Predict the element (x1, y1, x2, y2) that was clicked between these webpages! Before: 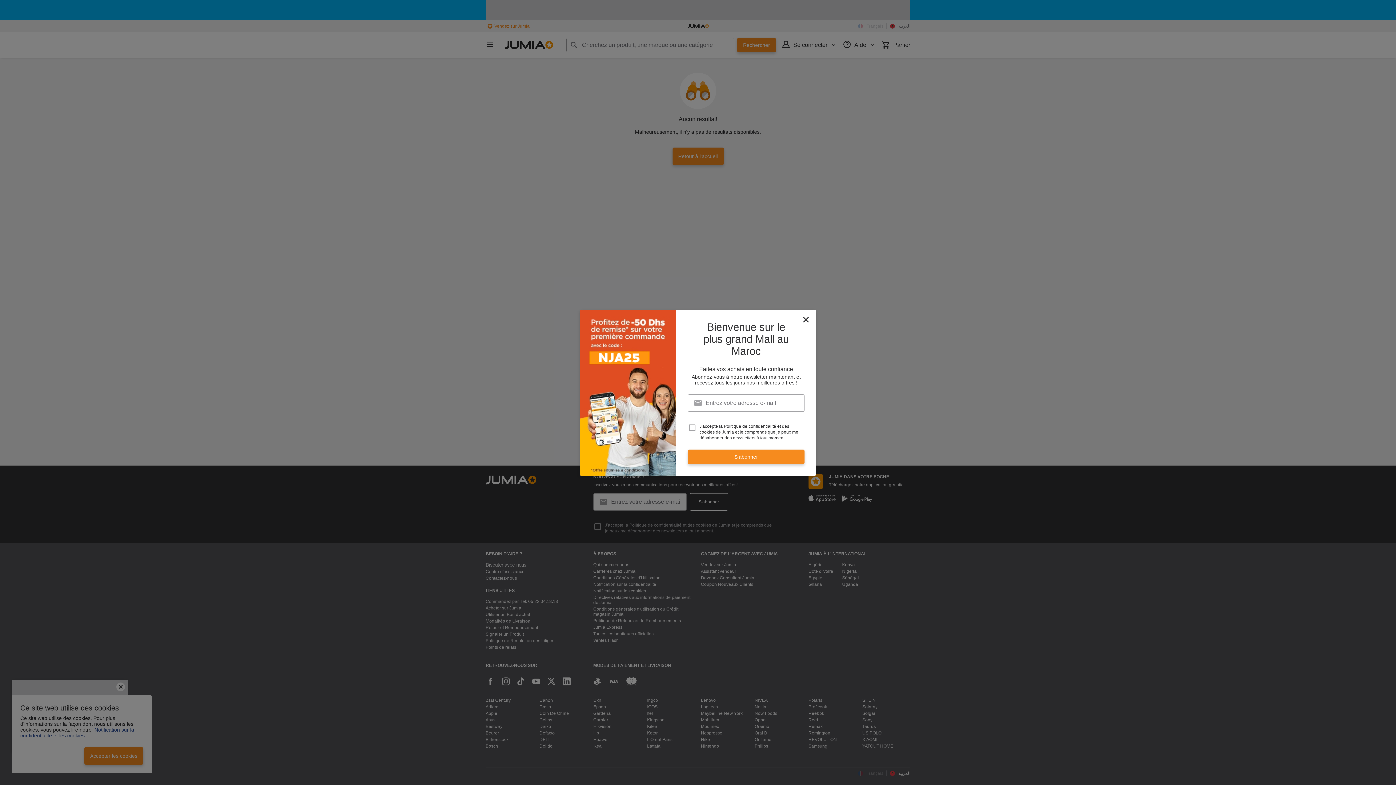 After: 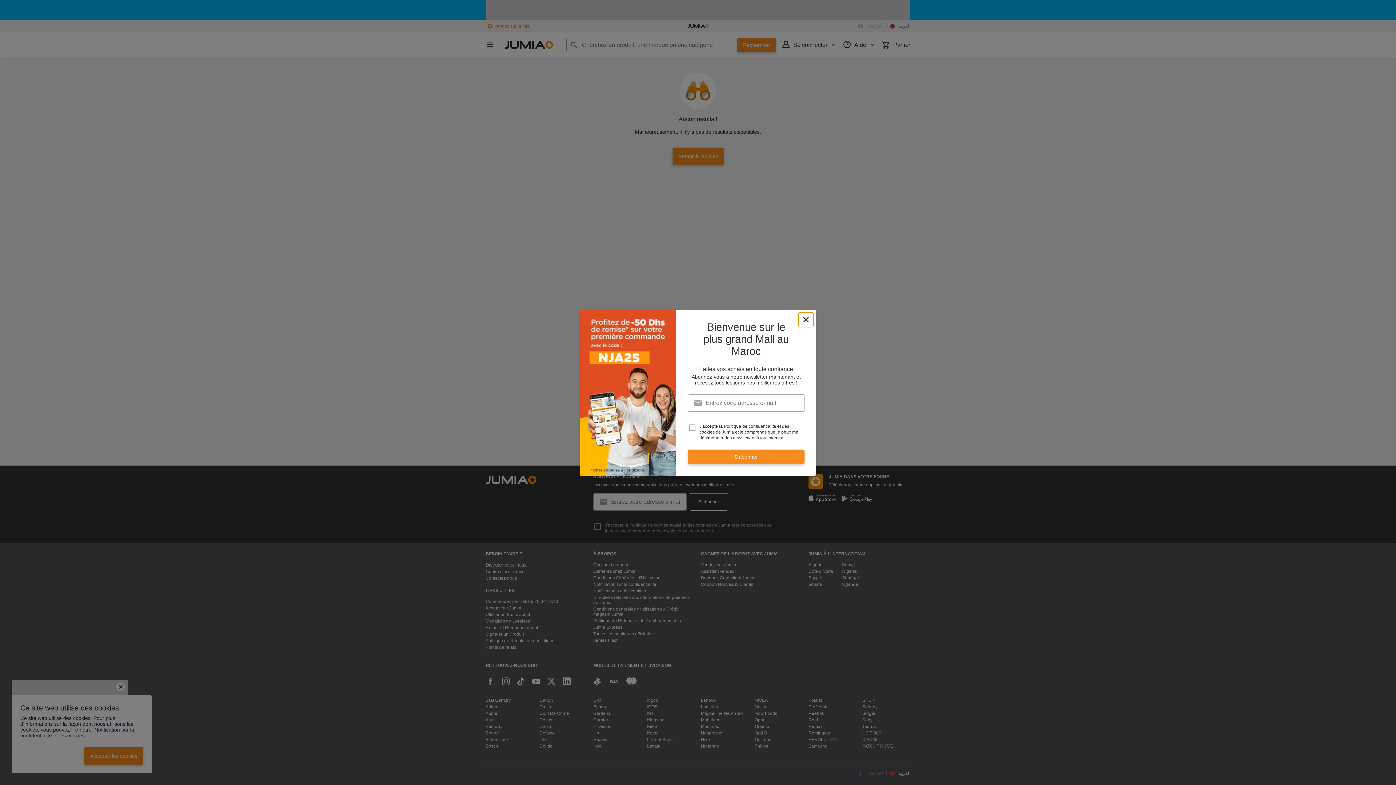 Action: bbox: (798, 312, 813, 327) label: newsletter_popup_close-cta